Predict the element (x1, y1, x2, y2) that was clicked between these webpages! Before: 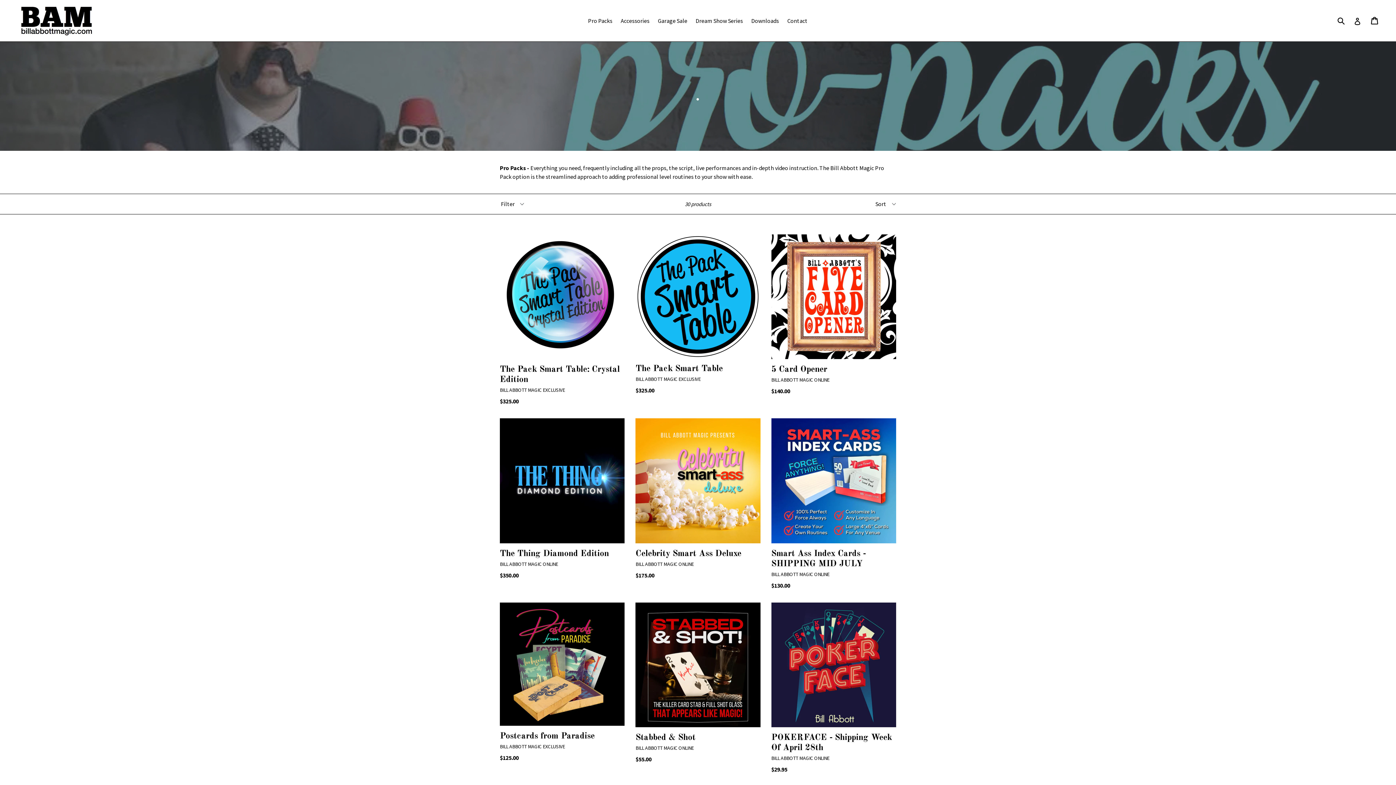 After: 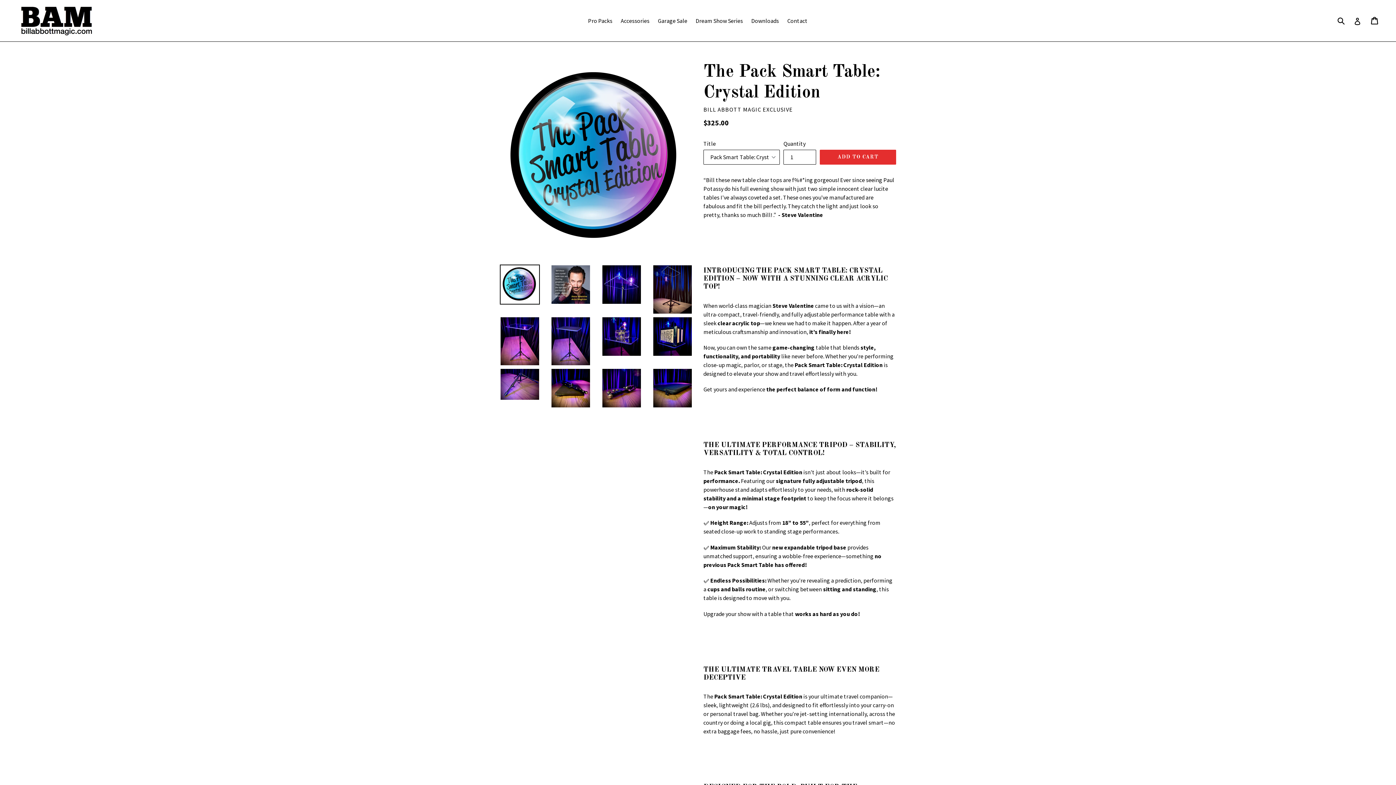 Action: bbox: (500, 234, 624, 405) label: The Pack Smart Table: Crystal Edition
BILL ABBOTT MAGIC EXCLUSIVE
$325.00